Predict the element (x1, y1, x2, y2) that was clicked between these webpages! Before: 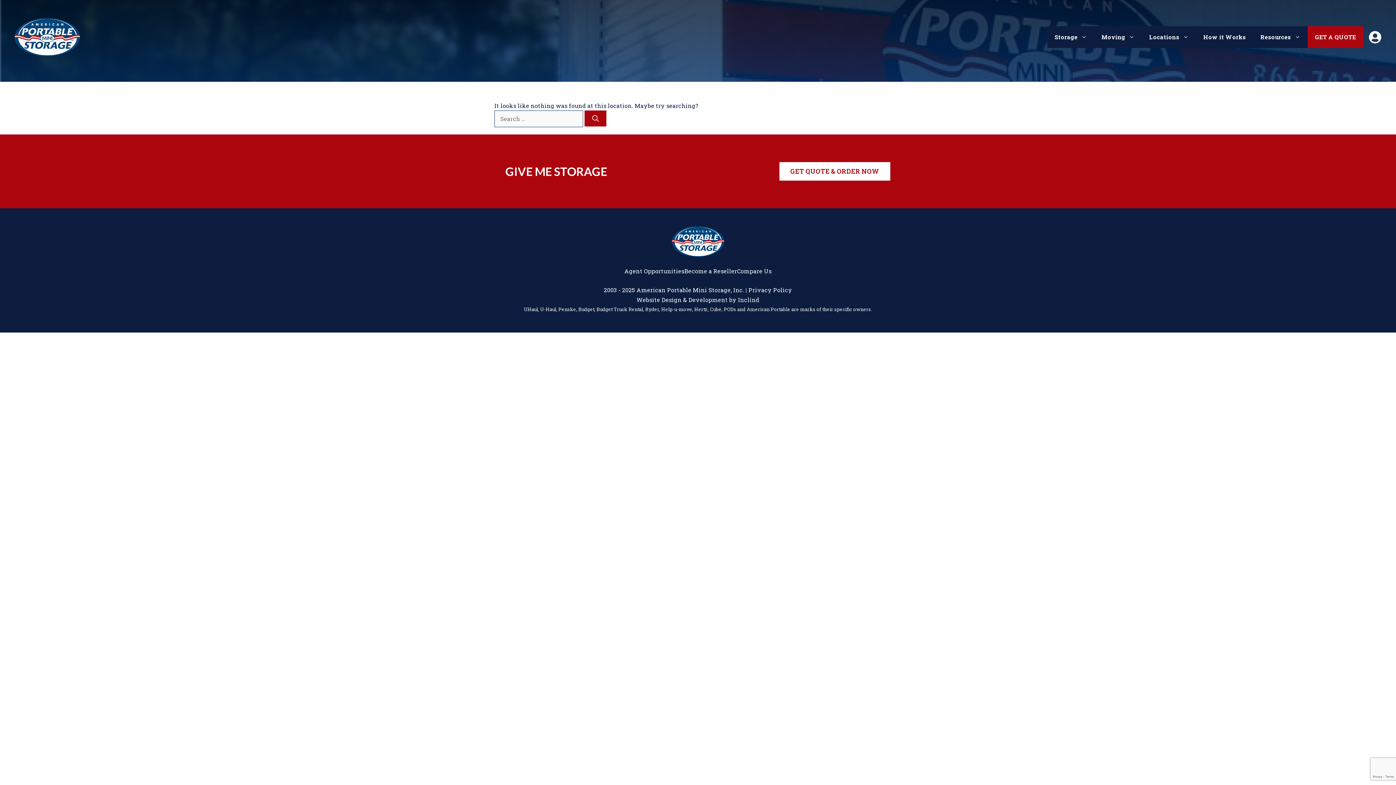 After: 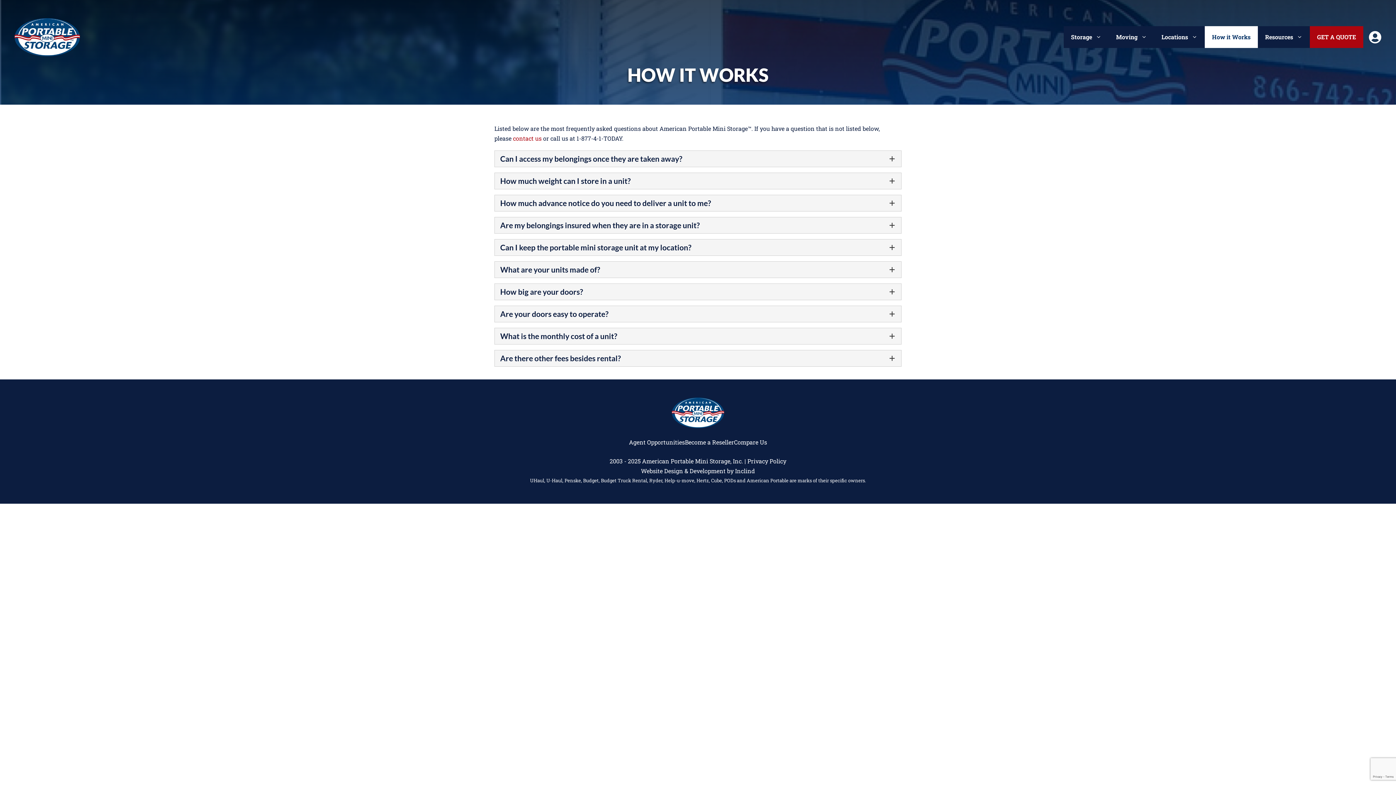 Action: bbox: (1196, 26, 1253, 48) label: How it Works